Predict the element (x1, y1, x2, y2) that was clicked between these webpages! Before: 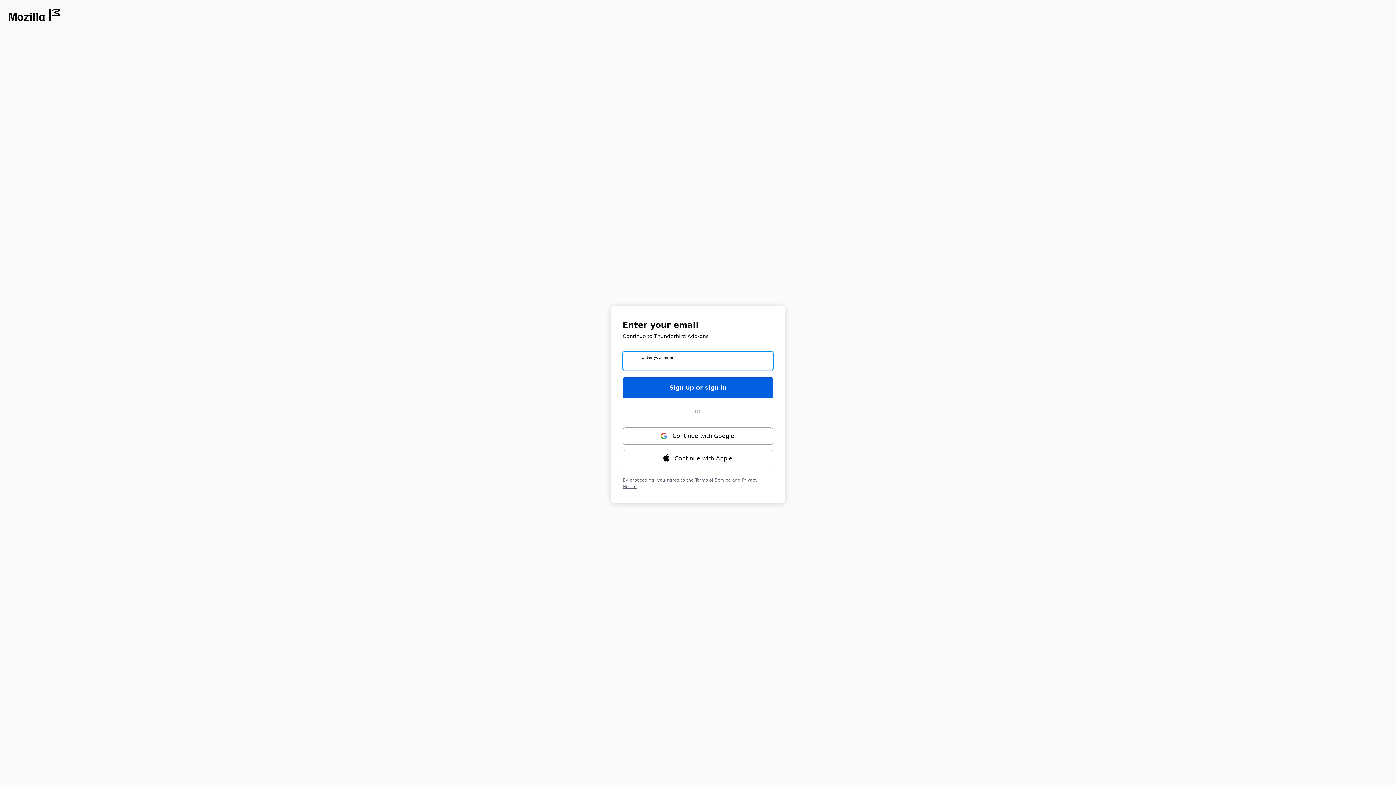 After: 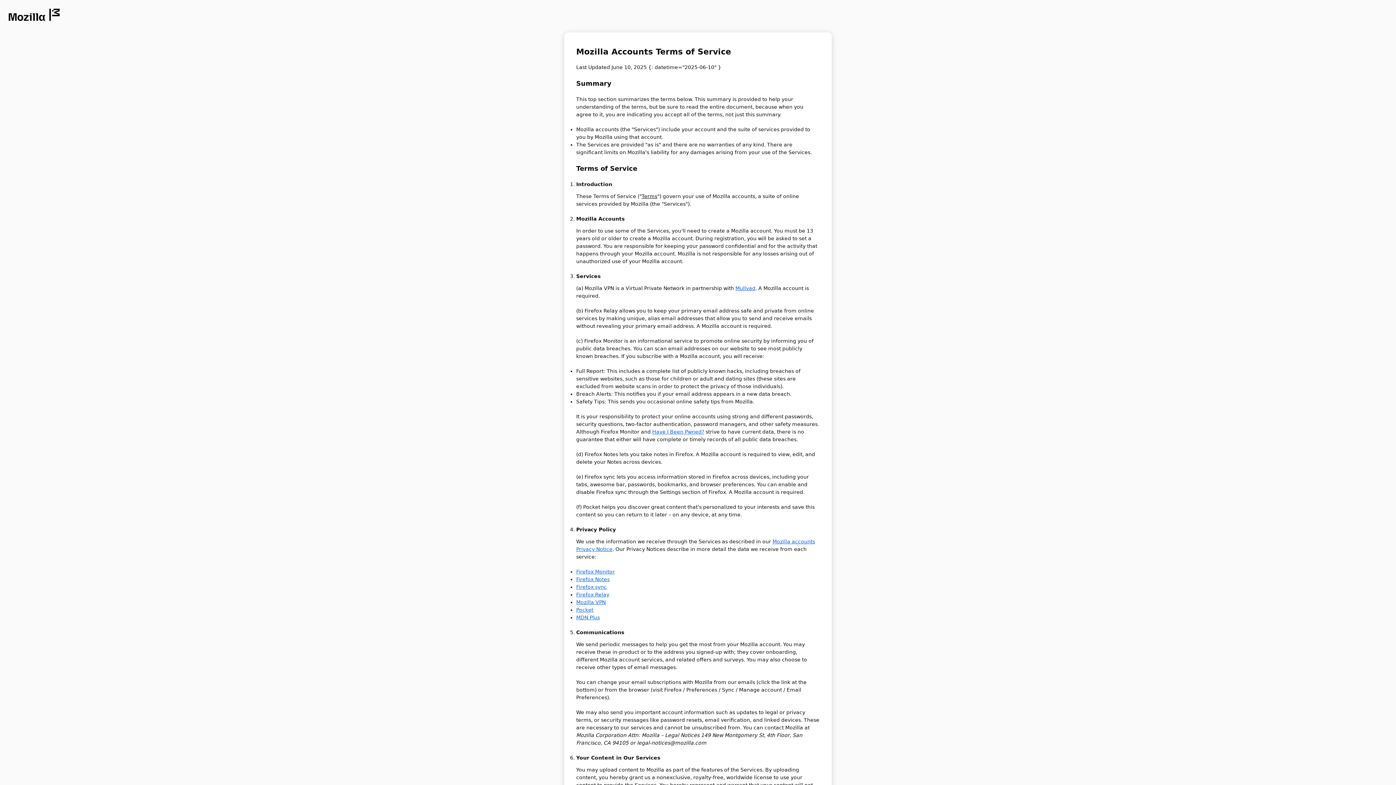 Action: label: Terms of Service bbox: (695, 477, 730, 482)